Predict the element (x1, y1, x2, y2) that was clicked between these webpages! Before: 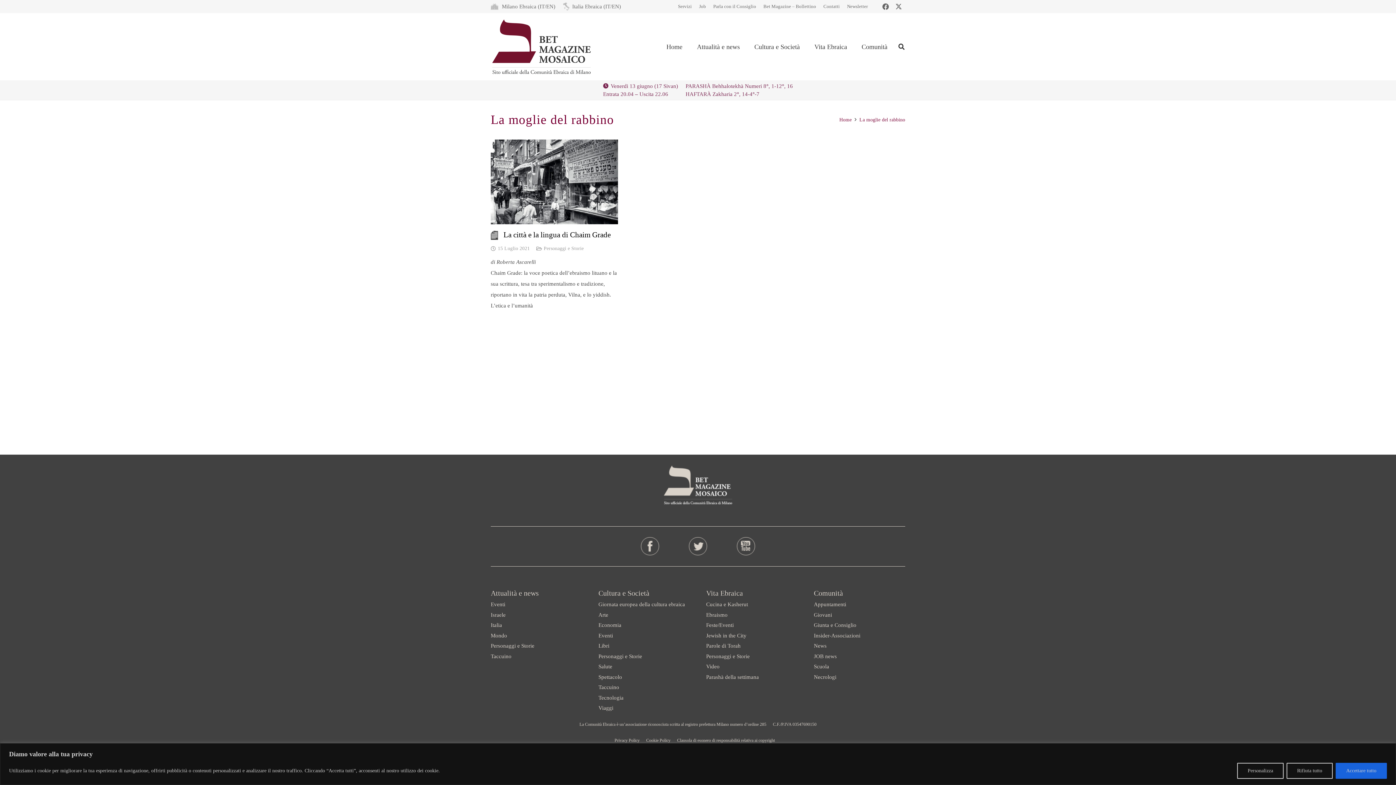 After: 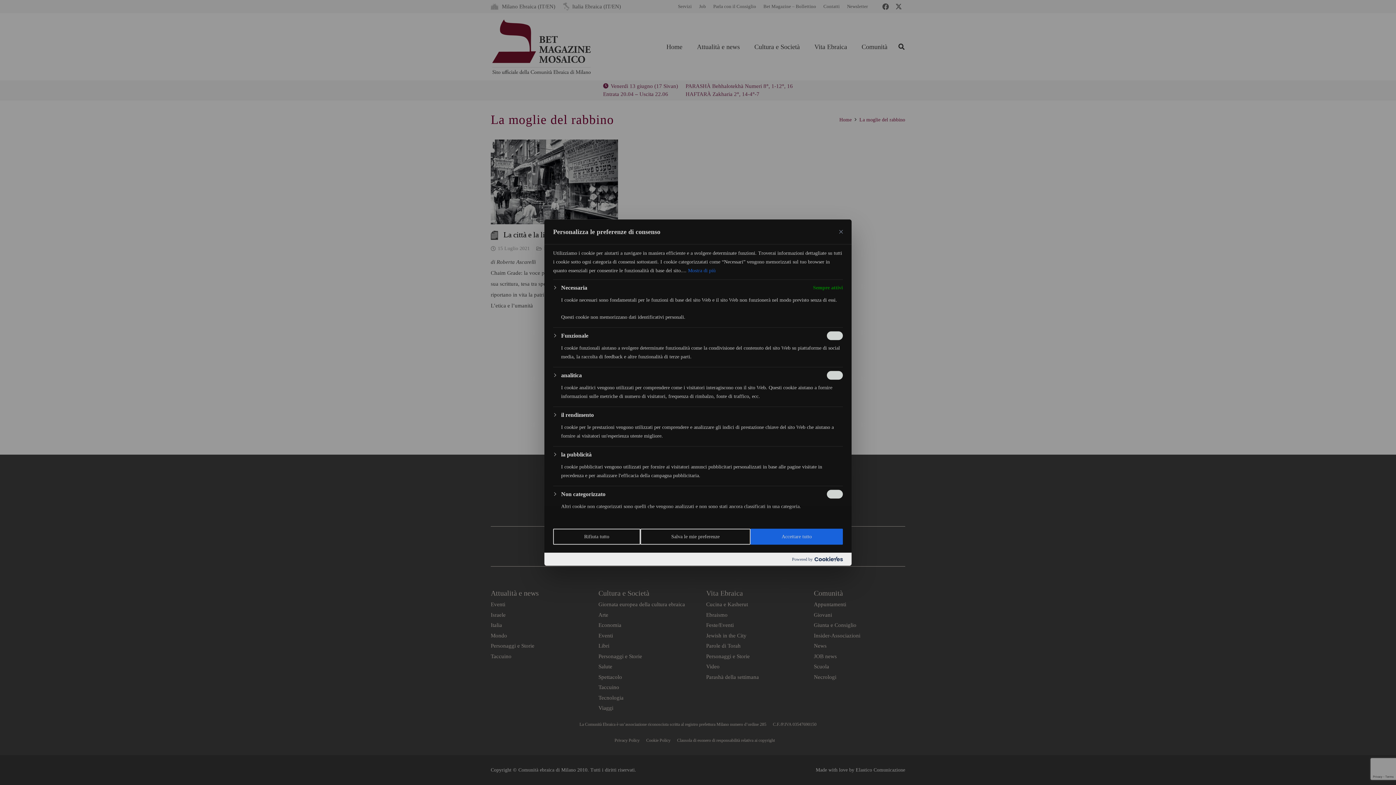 Action: bbox: (1237, 763, 1284, 779) label: Personalizza